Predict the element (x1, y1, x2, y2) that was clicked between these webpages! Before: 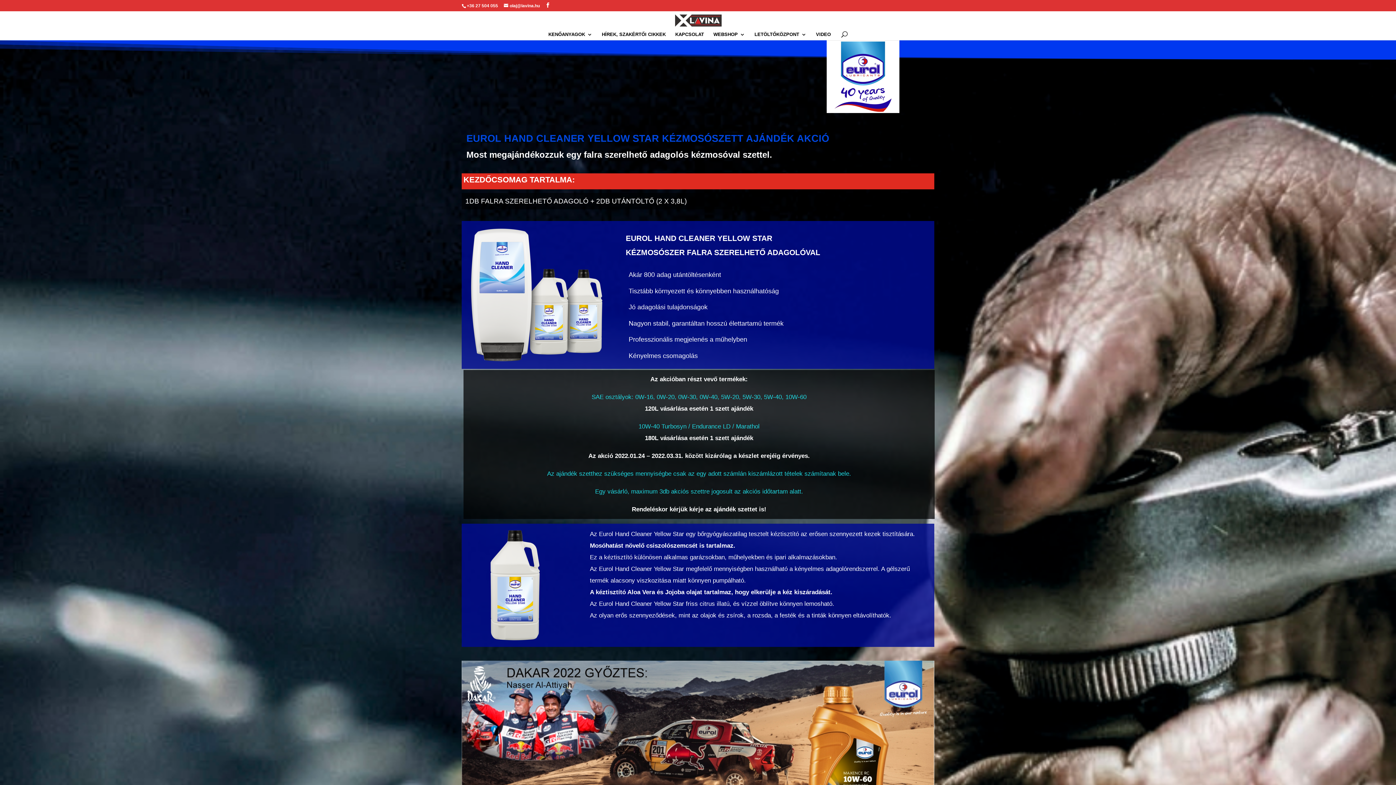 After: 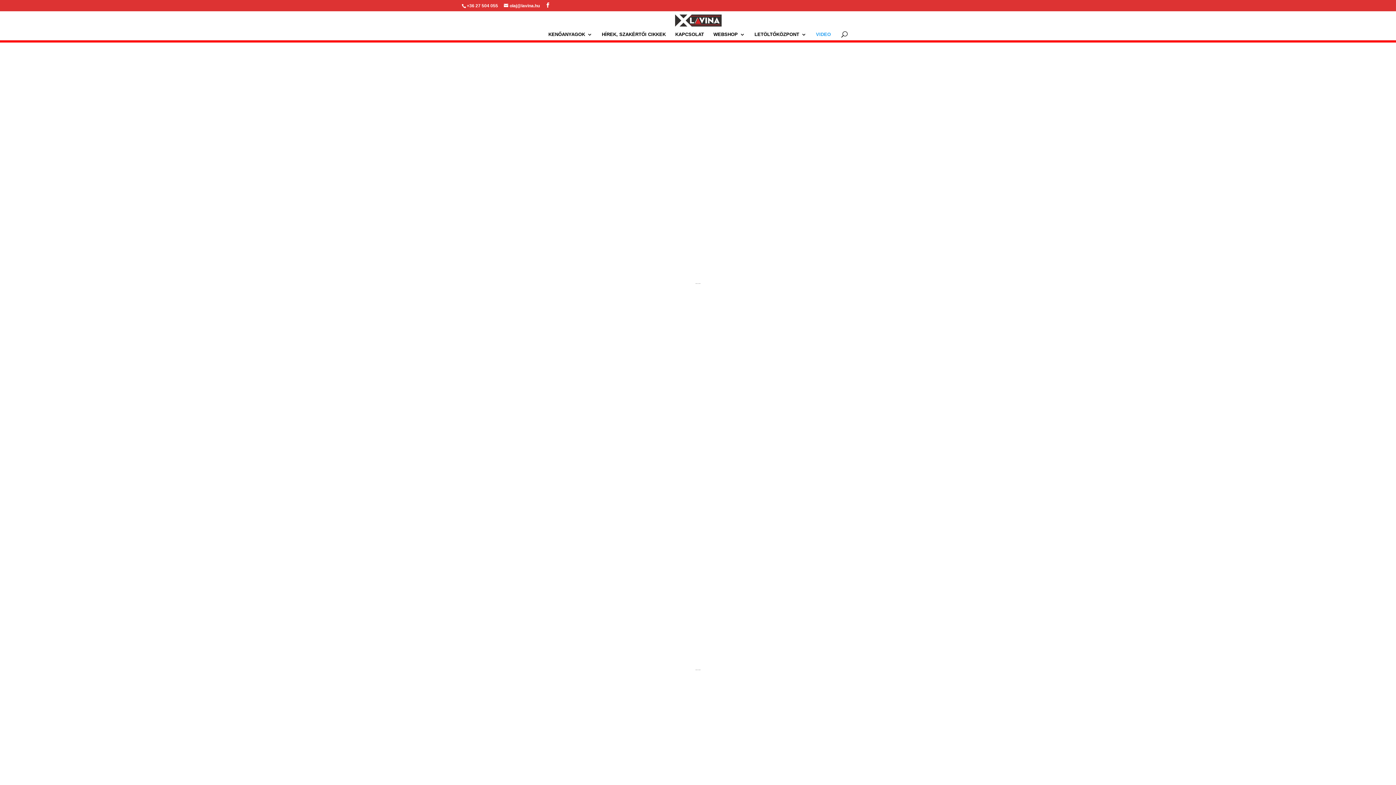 Action: label: VIDEO bbox: (816, 32, 831, 40)